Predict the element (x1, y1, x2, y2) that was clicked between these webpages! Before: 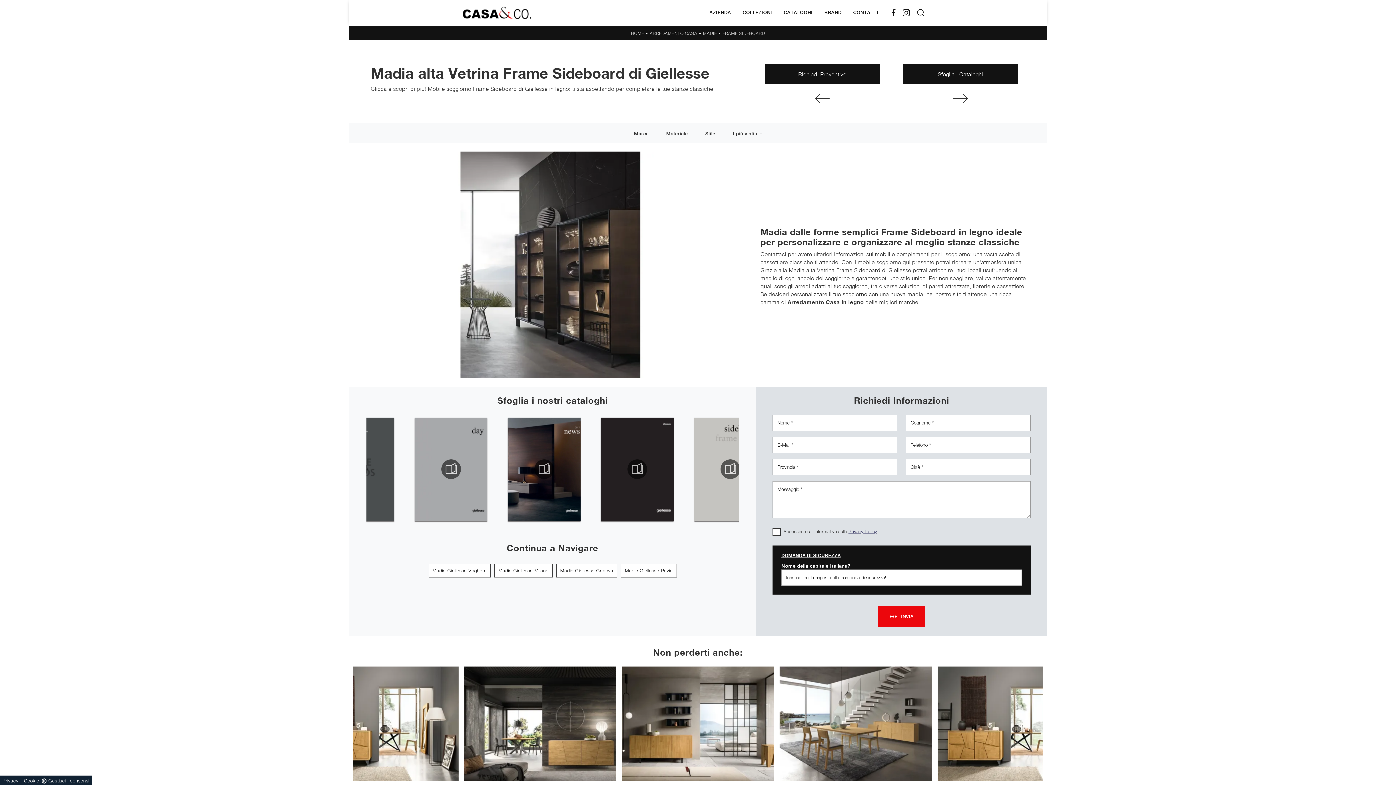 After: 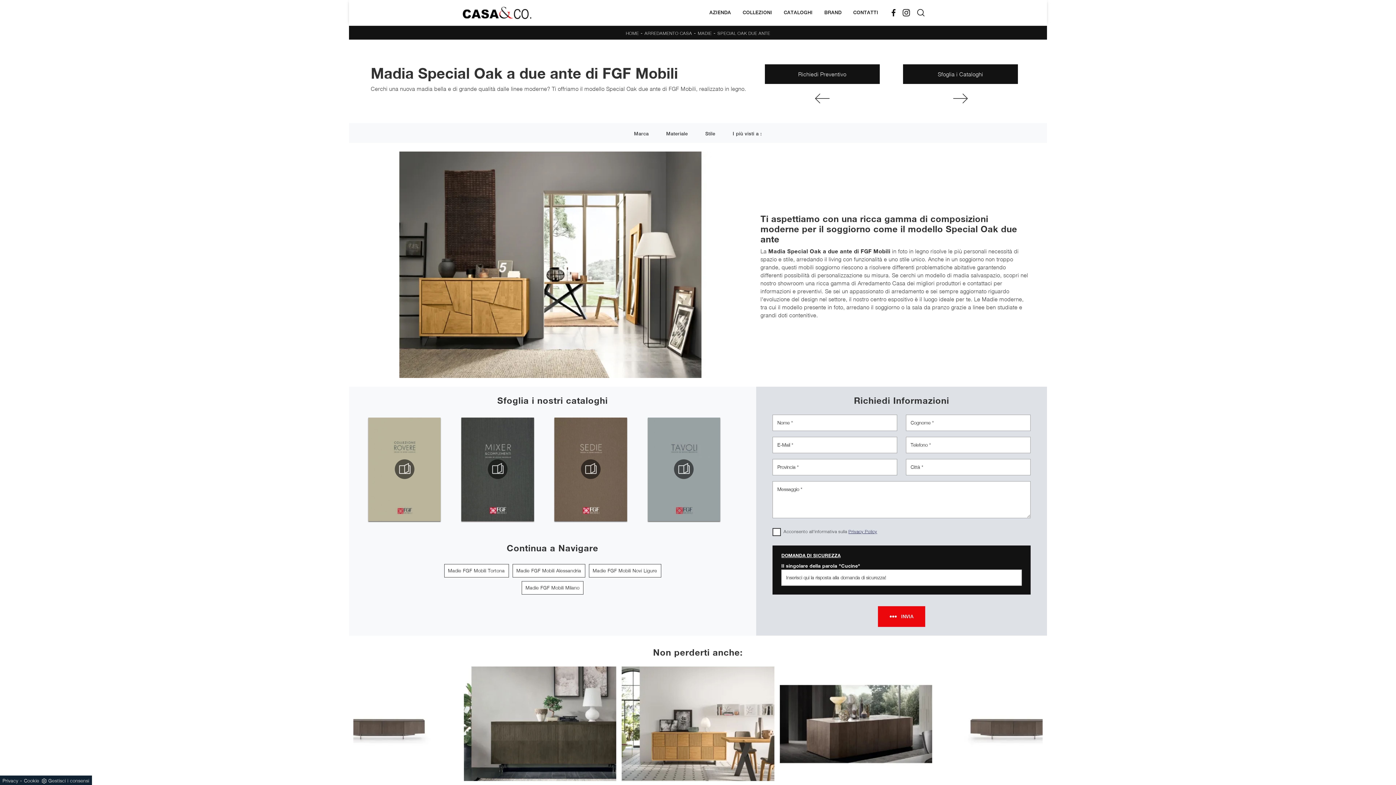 Action: label: Special Oak due ante bbox: (621, 667, 774, 793)